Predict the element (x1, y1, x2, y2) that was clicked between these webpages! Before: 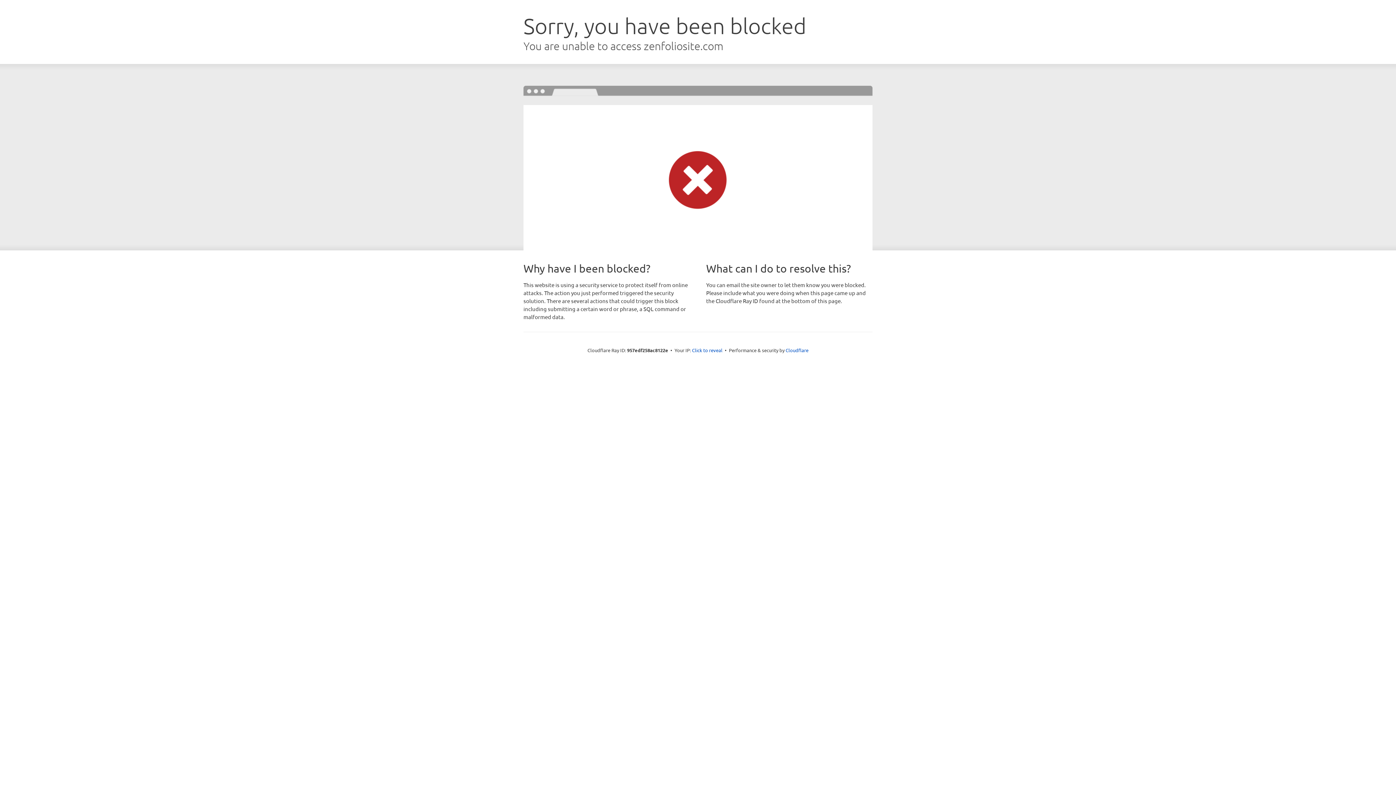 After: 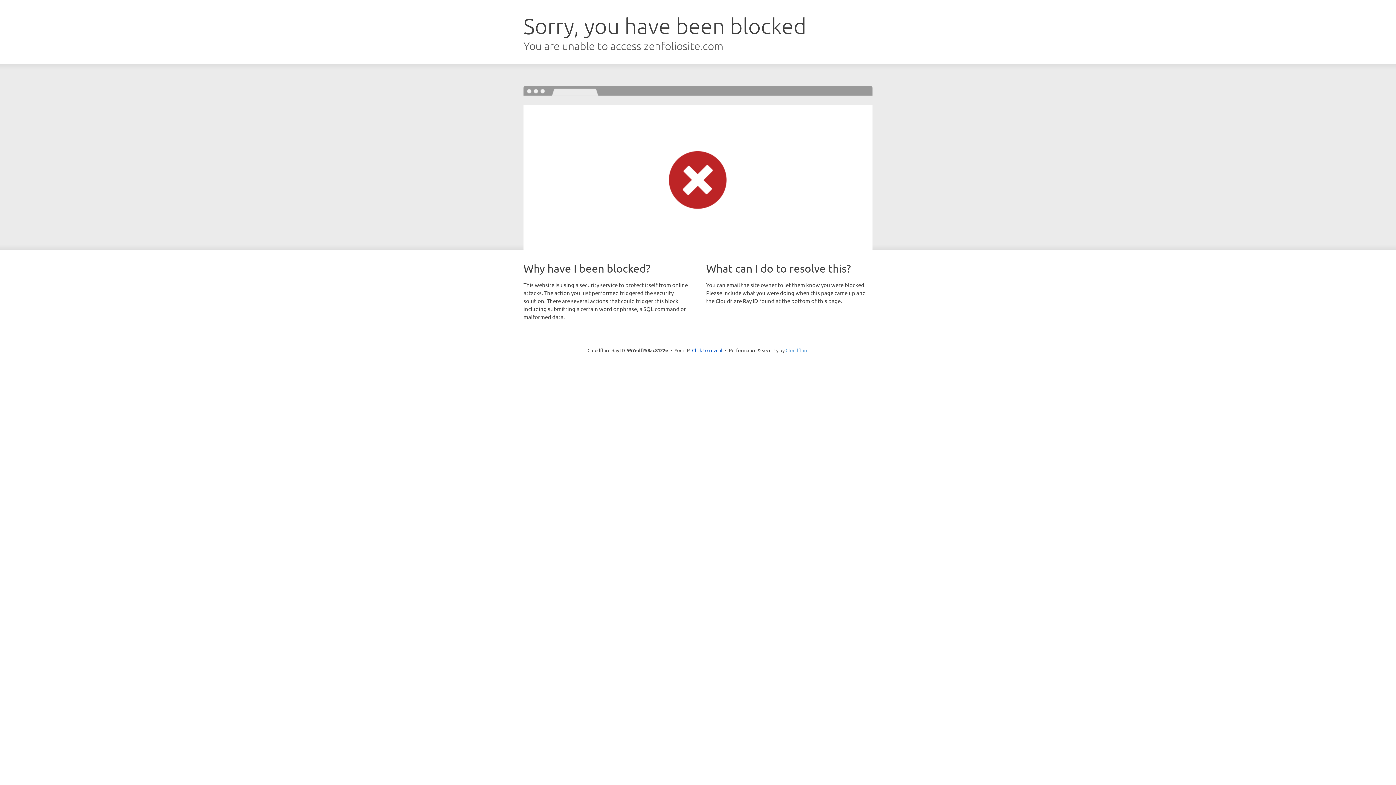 Action: label: Cloudflare bbox: (785, 347, 808, 353)